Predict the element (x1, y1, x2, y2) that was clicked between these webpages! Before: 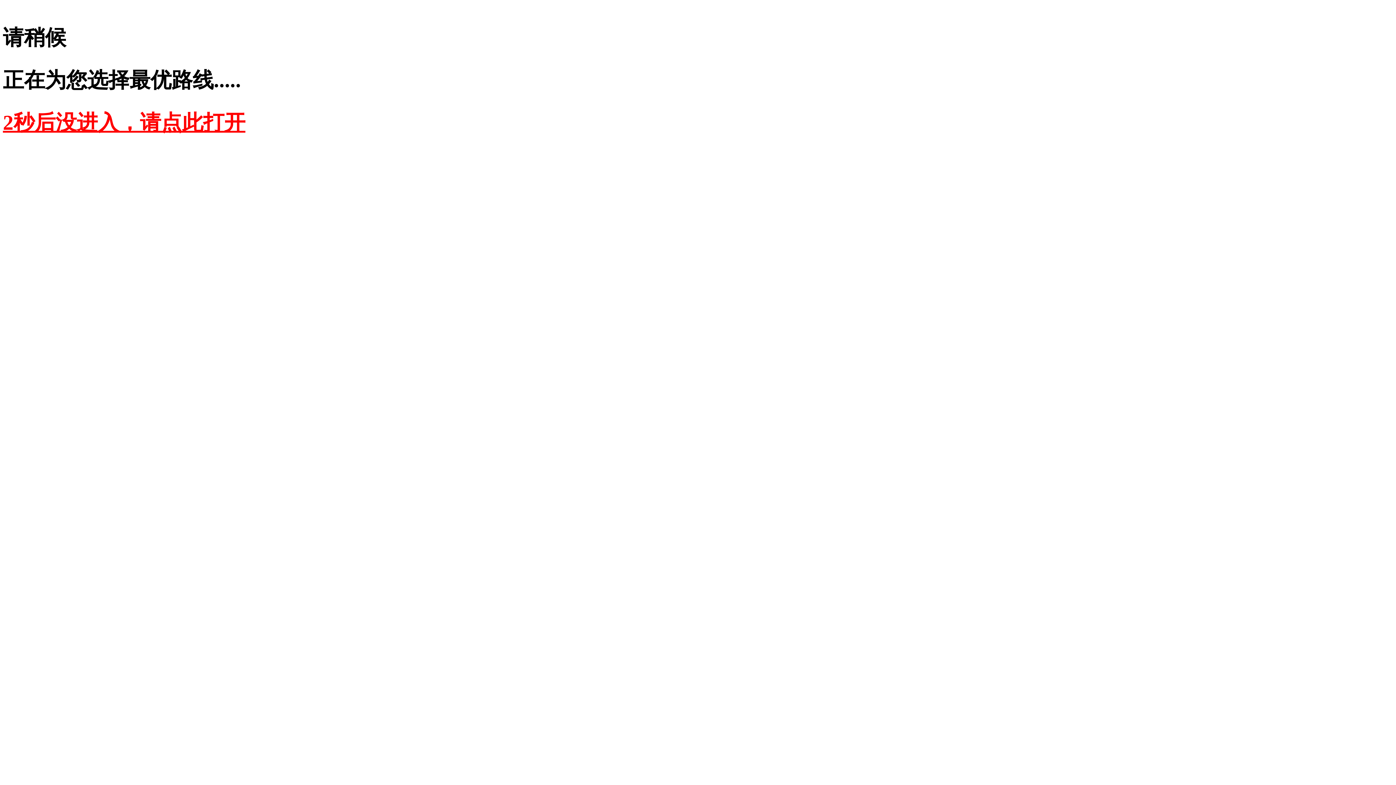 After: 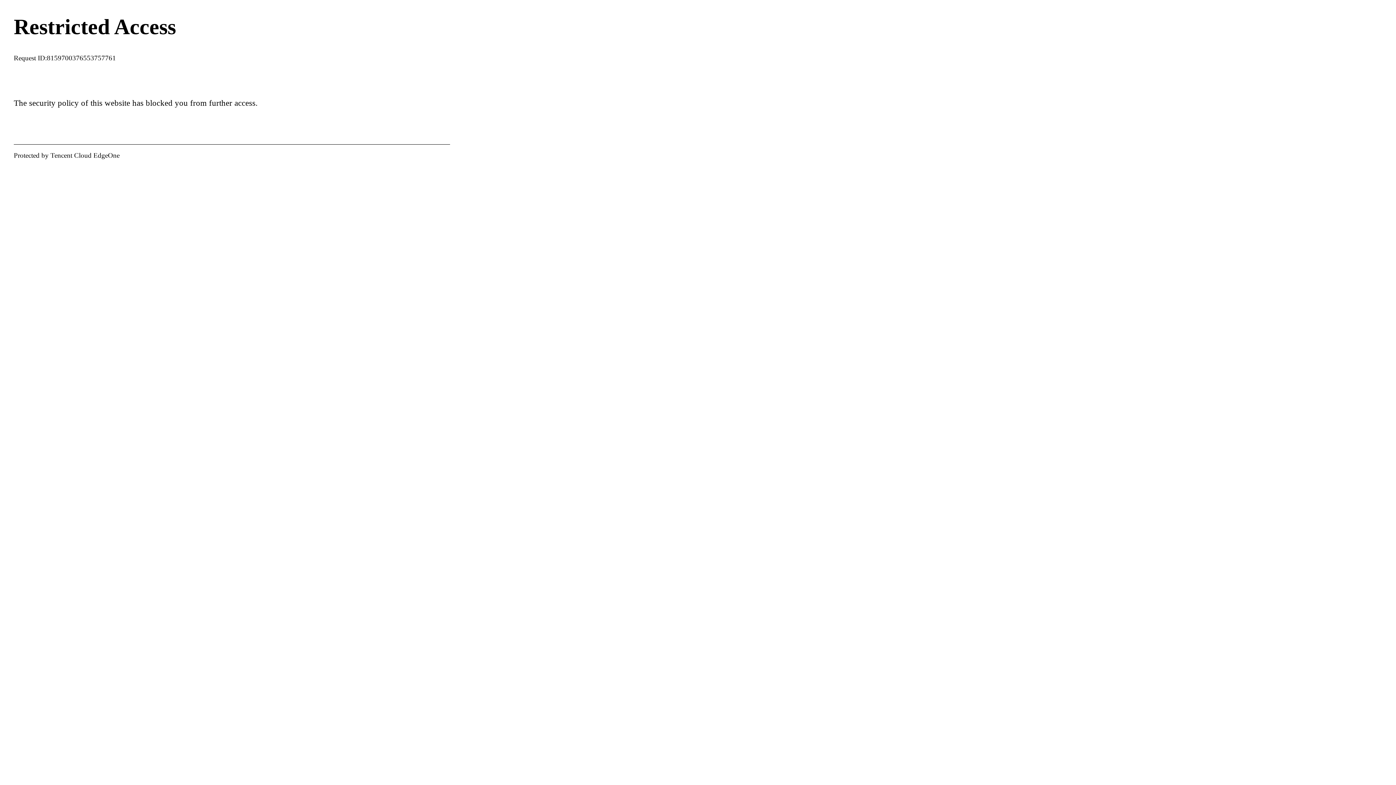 Action: label: 2秒后没进入，请点此打开 bbox: (2, 110, 245, 134)